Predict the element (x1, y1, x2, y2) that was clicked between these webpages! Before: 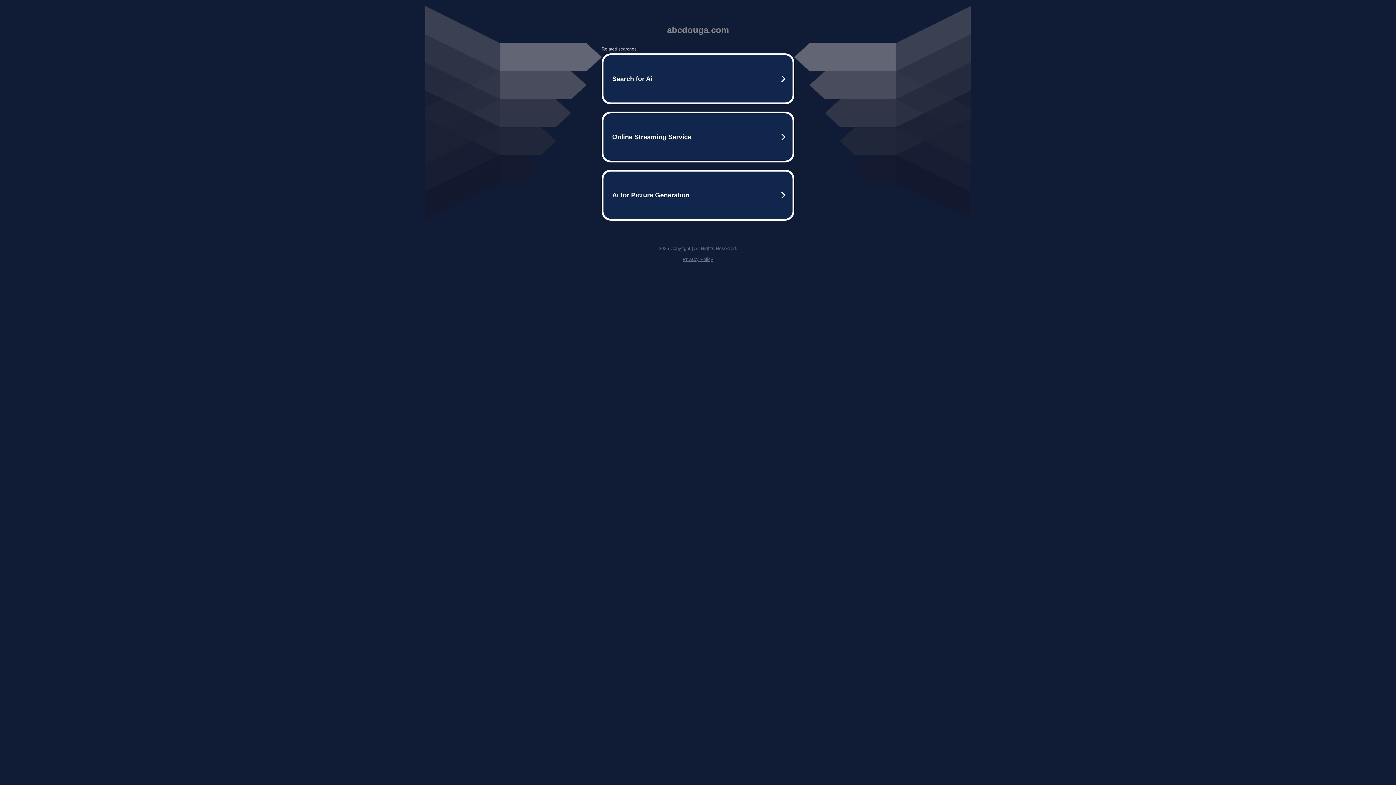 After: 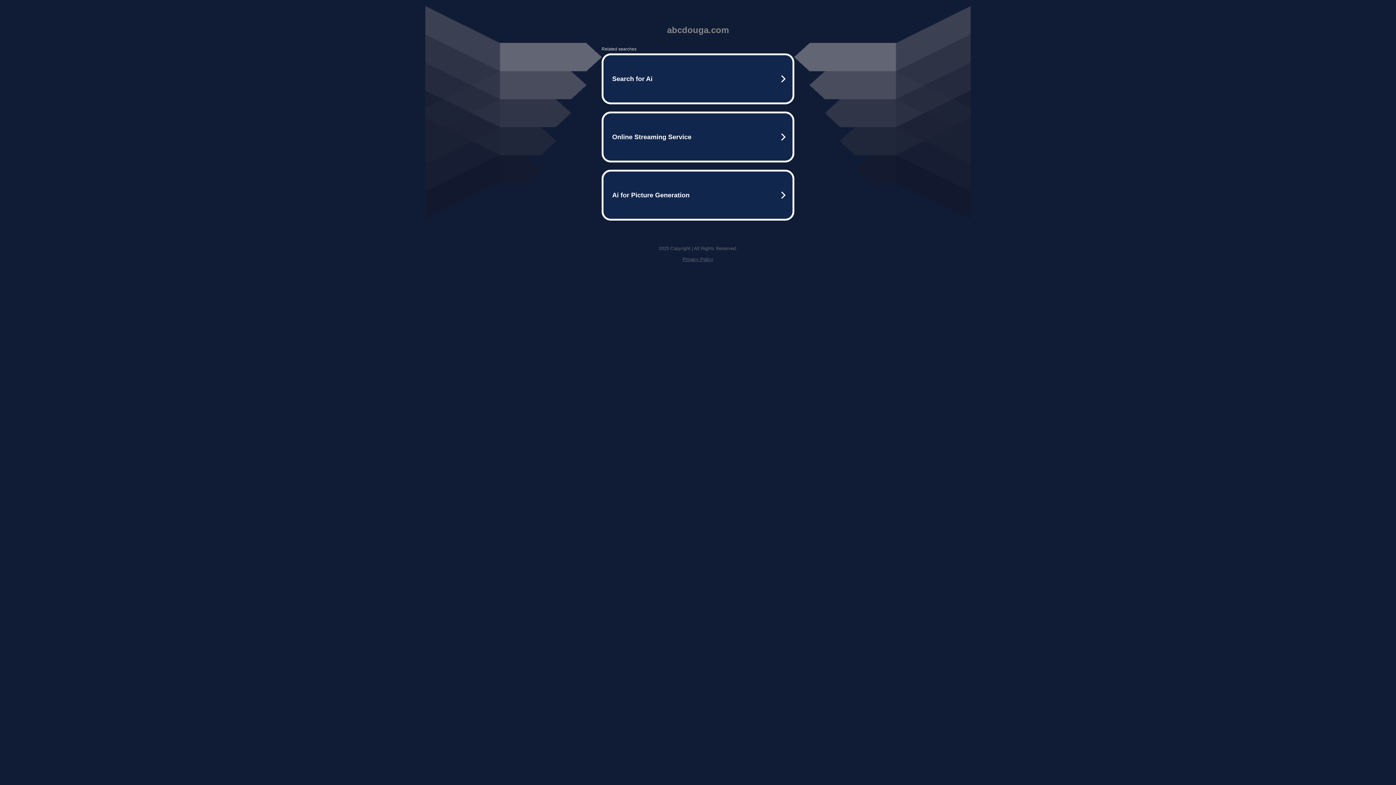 Action: label: Privacy Policy bbox: (682, 256, 713, 262)